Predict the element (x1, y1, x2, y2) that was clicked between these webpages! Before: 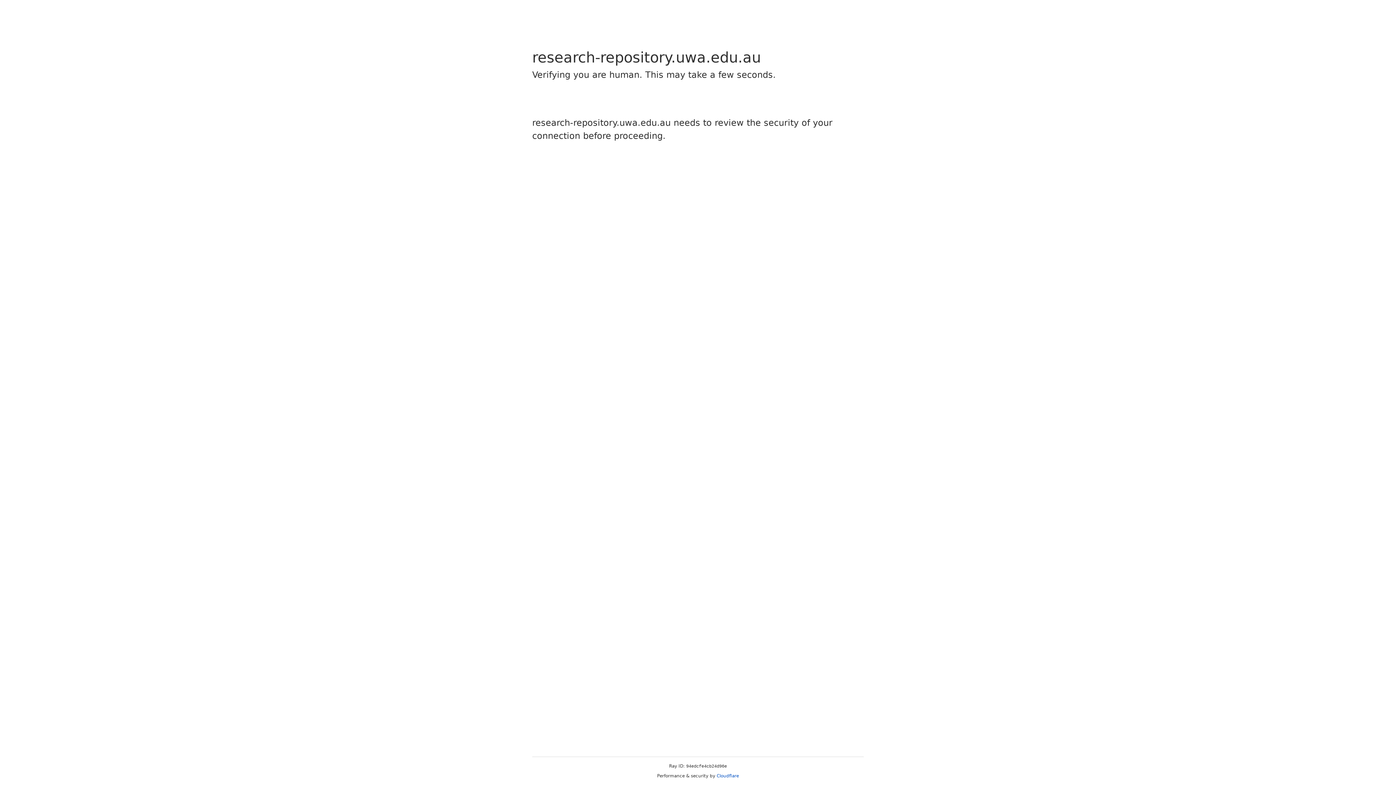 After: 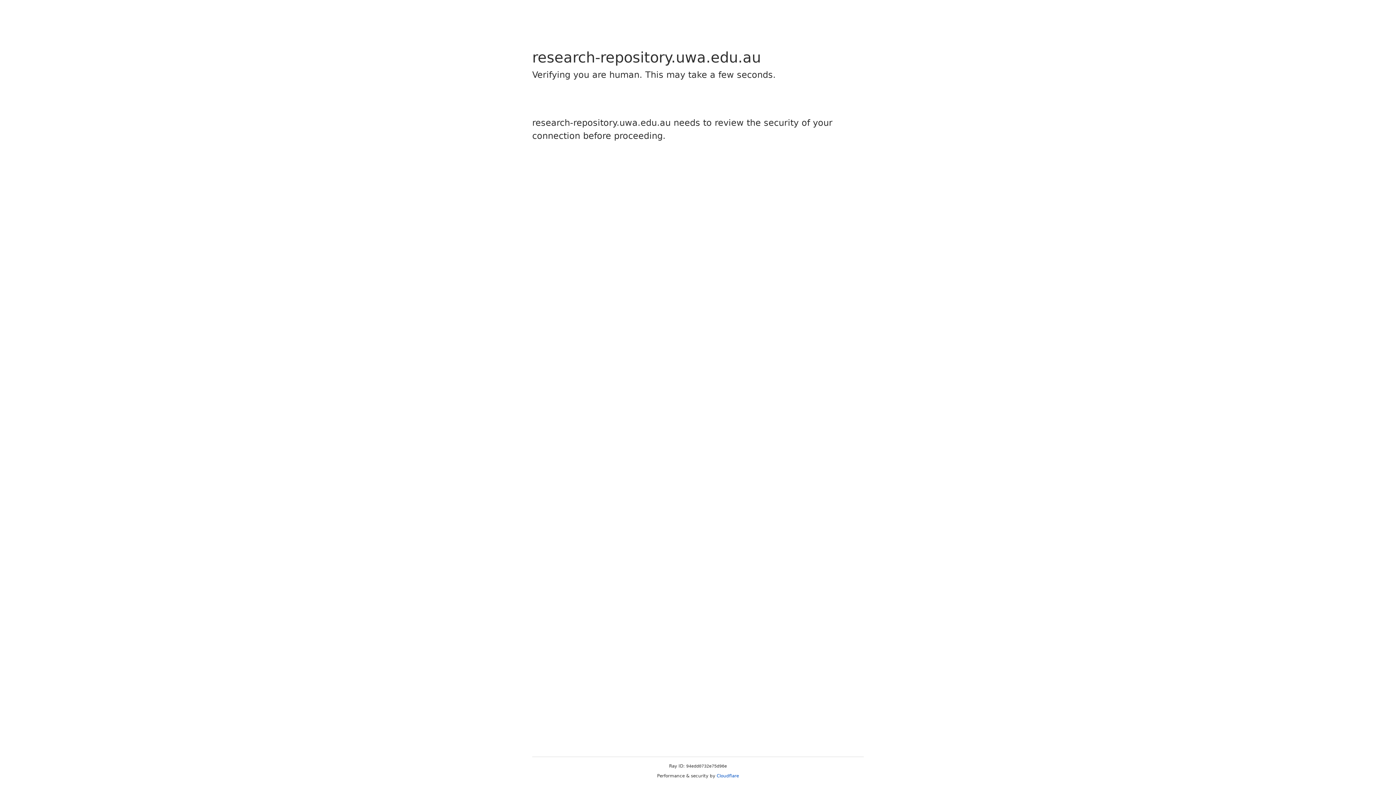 Action: label: Cloudflare bbox: (716, 773, 739, 778)